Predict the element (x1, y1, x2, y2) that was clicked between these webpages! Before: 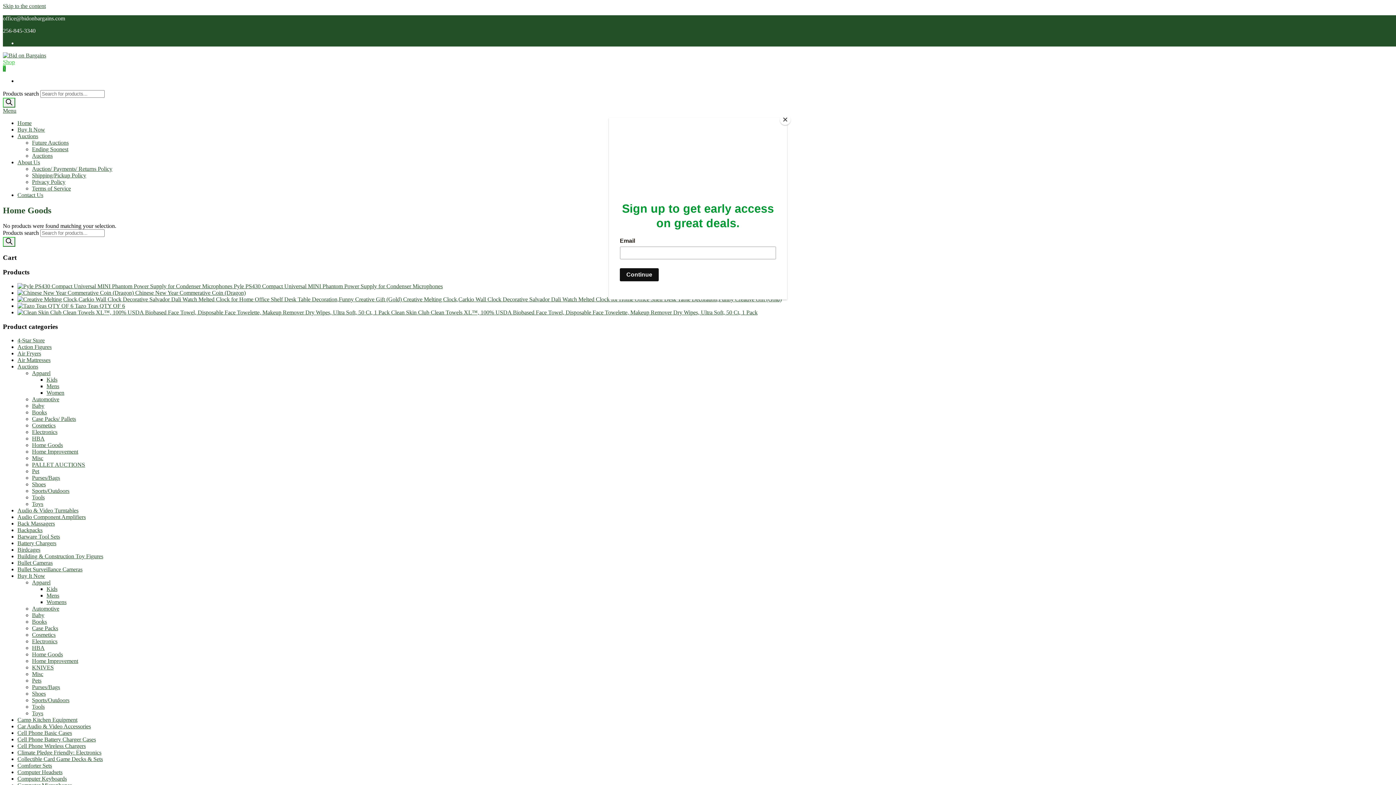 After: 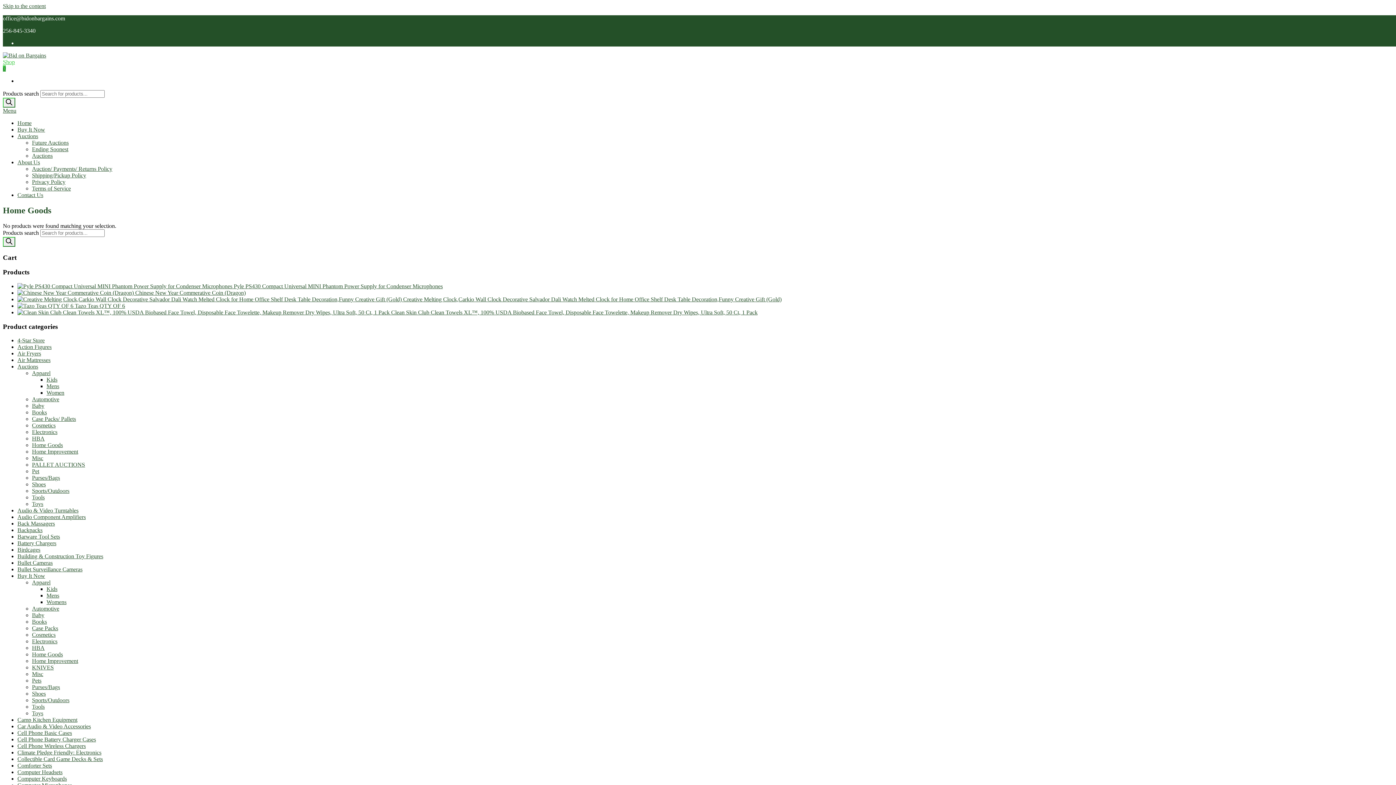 Action: bbox: (780, 114, 790, 125) label: Close